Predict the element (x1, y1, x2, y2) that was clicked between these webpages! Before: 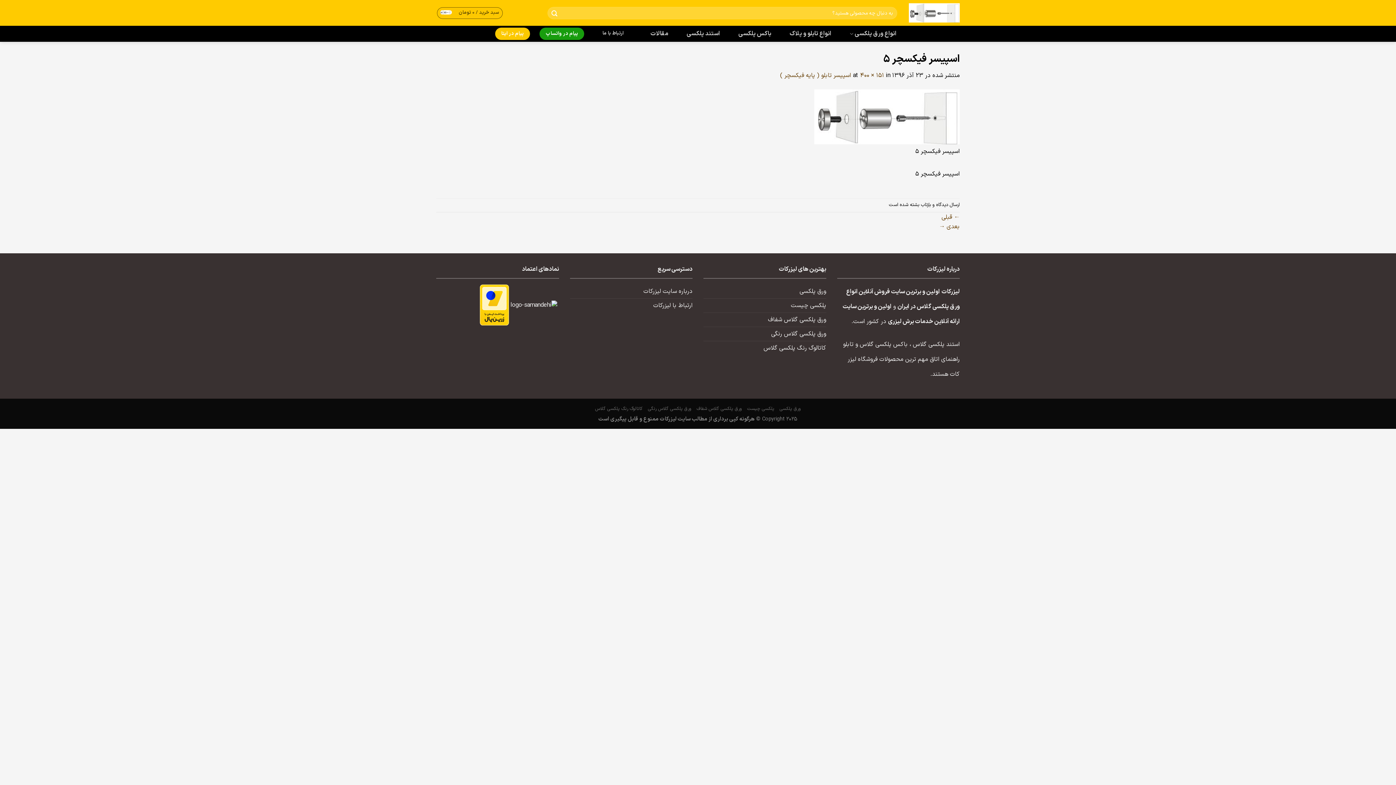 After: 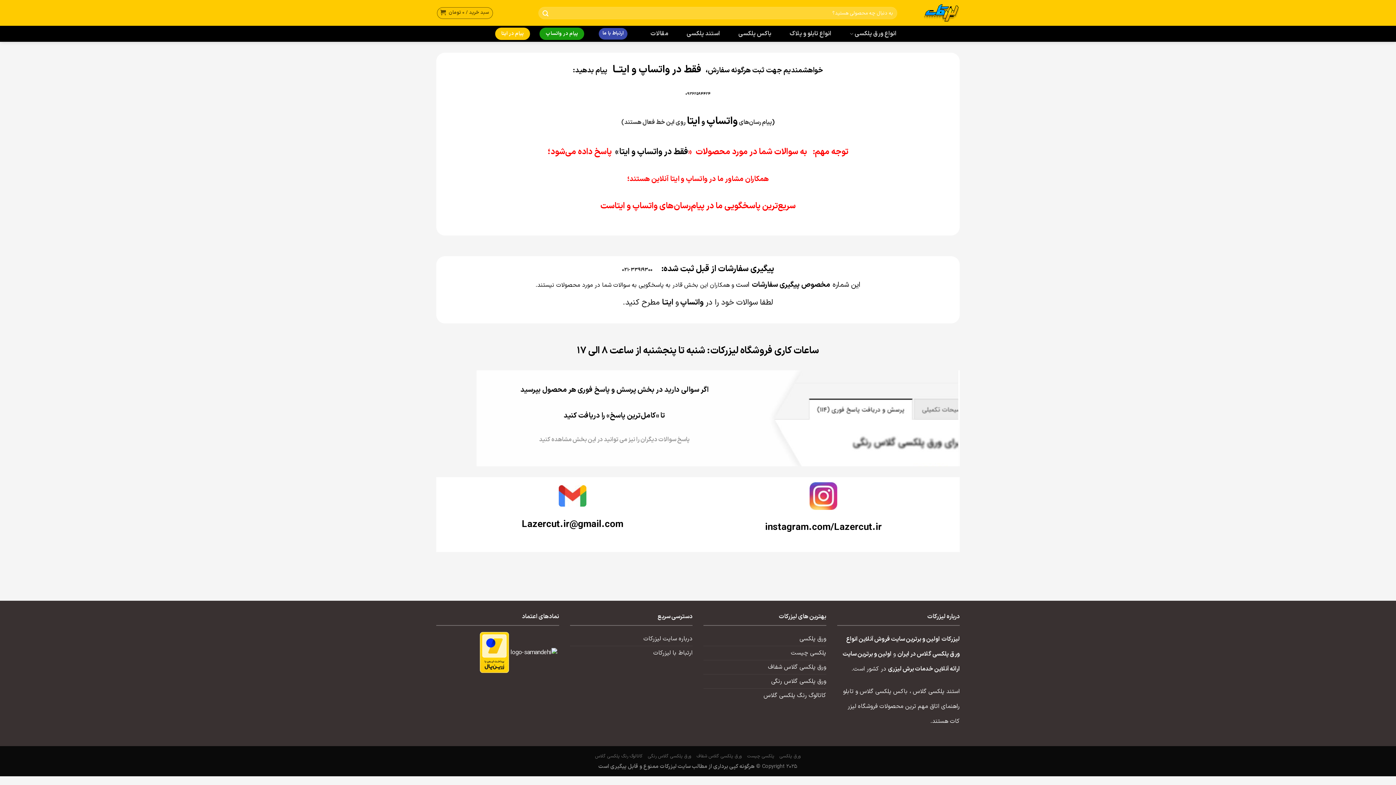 Action: label: ارتباط با لیزرکات bbox: (653, 298, 692, 312)